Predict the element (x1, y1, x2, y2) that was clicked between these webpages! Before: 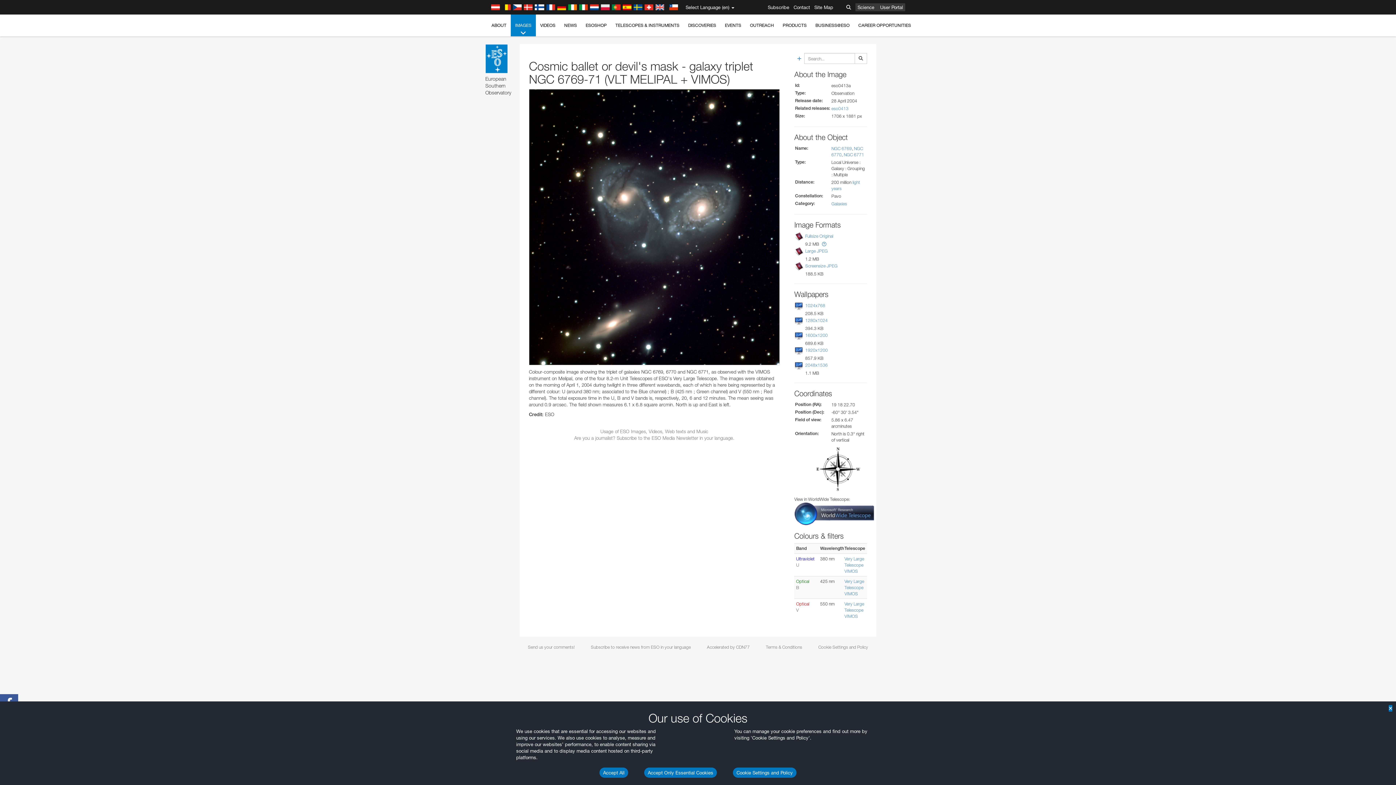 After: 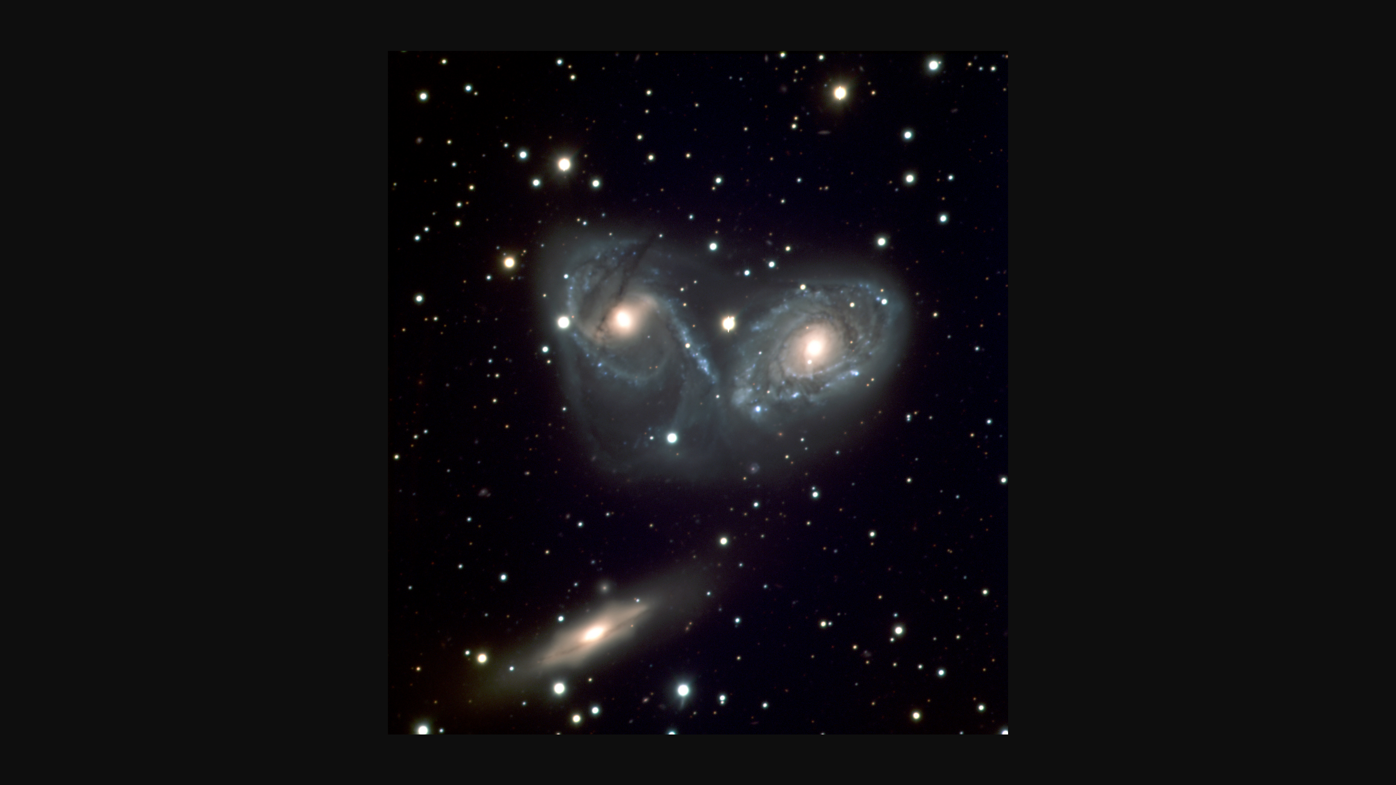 Action: label: Large JPEG bbox: (805, 248, 828, 253)